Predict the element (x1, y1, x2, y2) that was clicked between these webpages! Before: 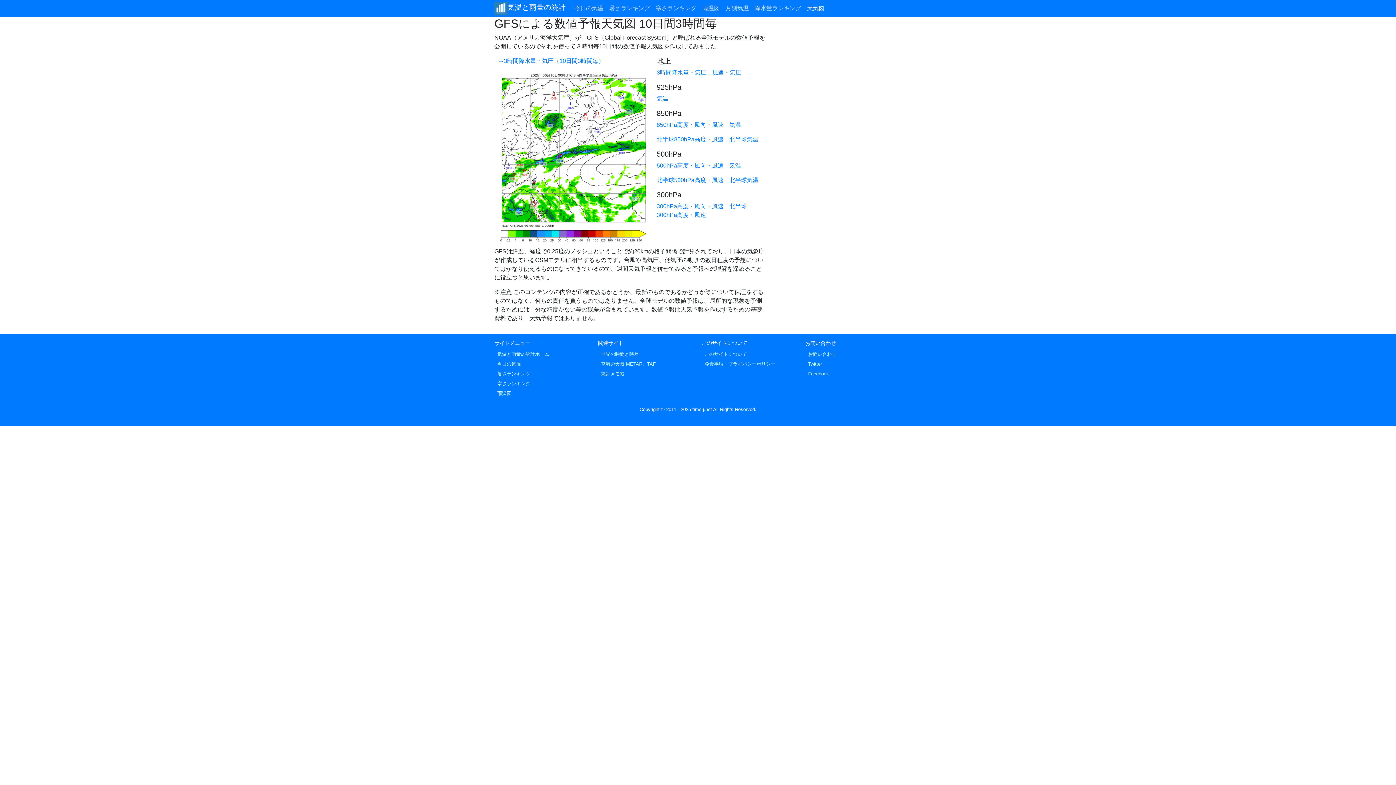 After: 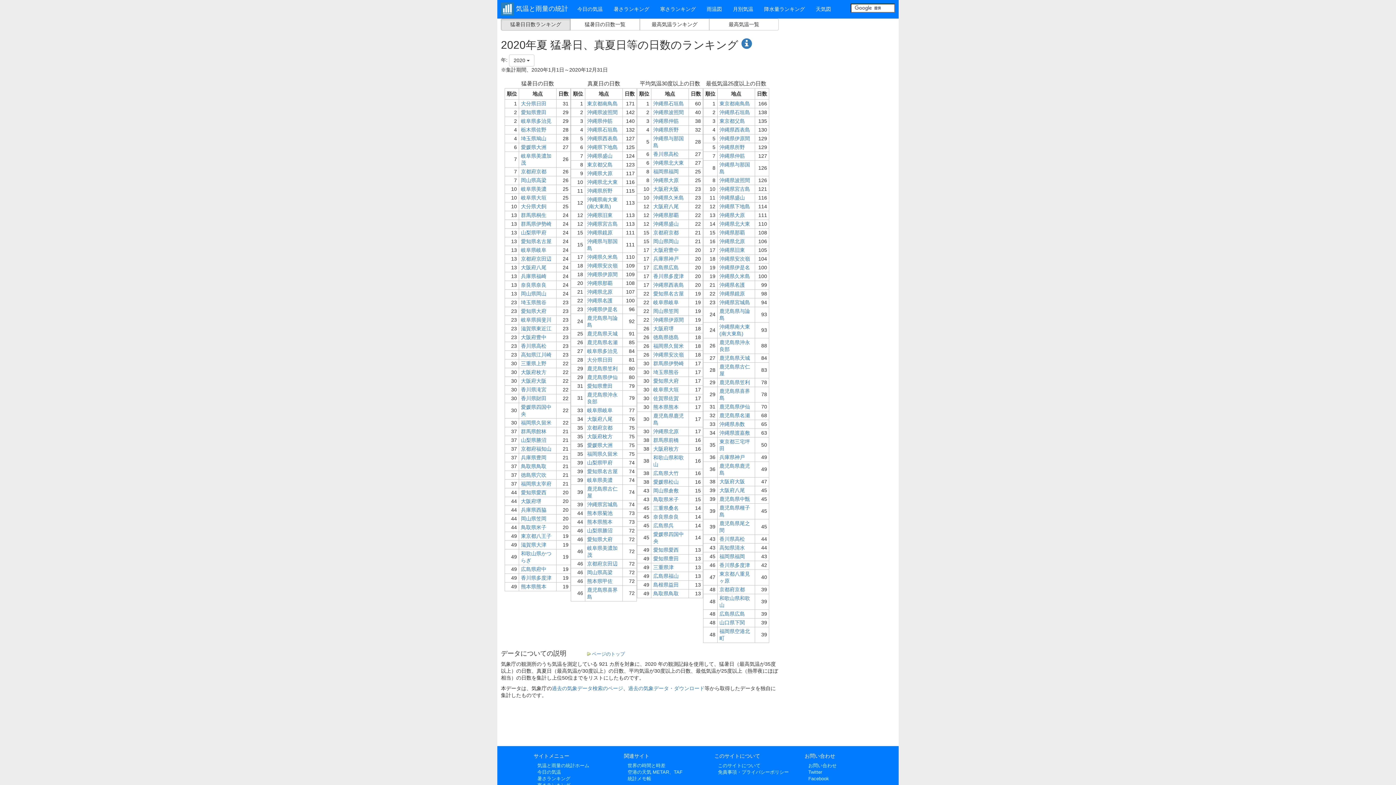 Action: bbox: (606, 1, 653, 15) label: 暑さランキング